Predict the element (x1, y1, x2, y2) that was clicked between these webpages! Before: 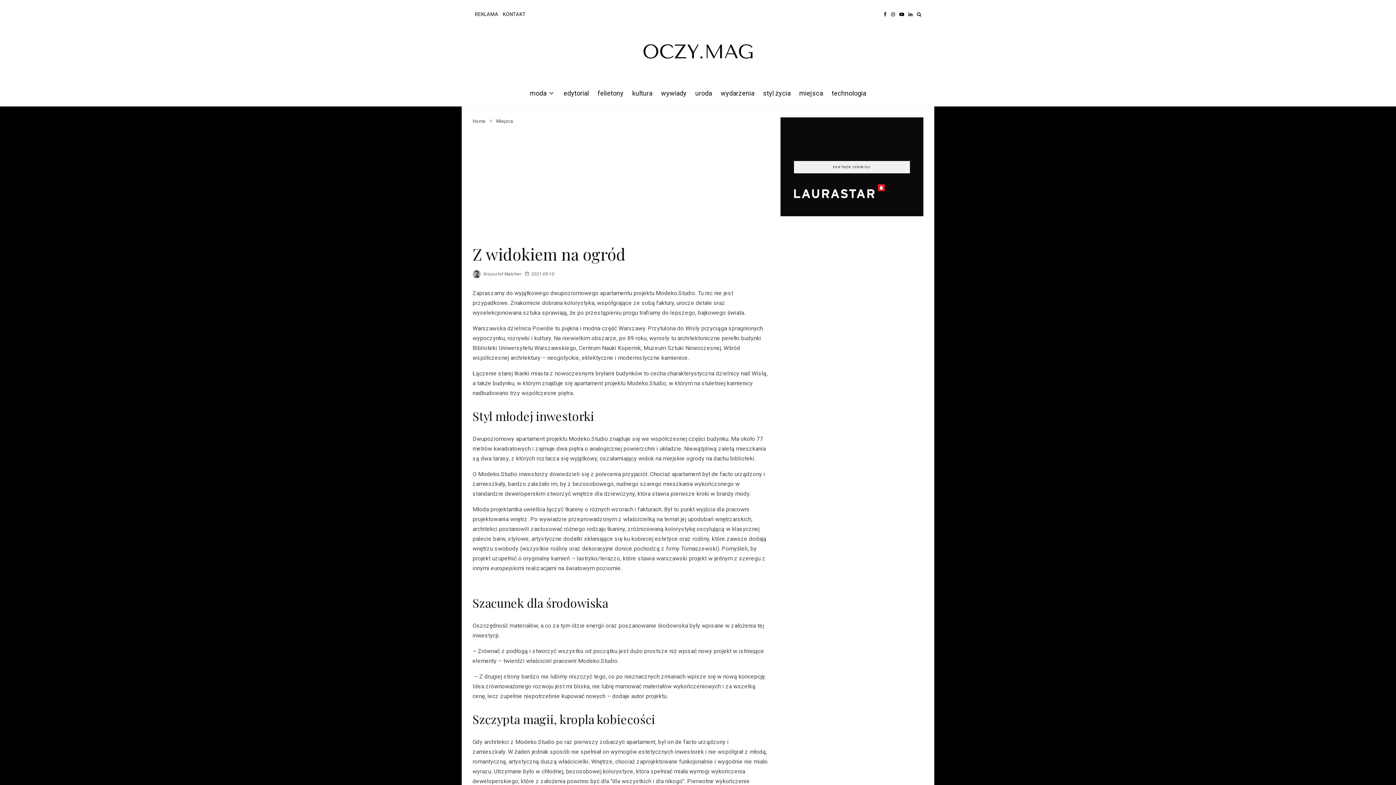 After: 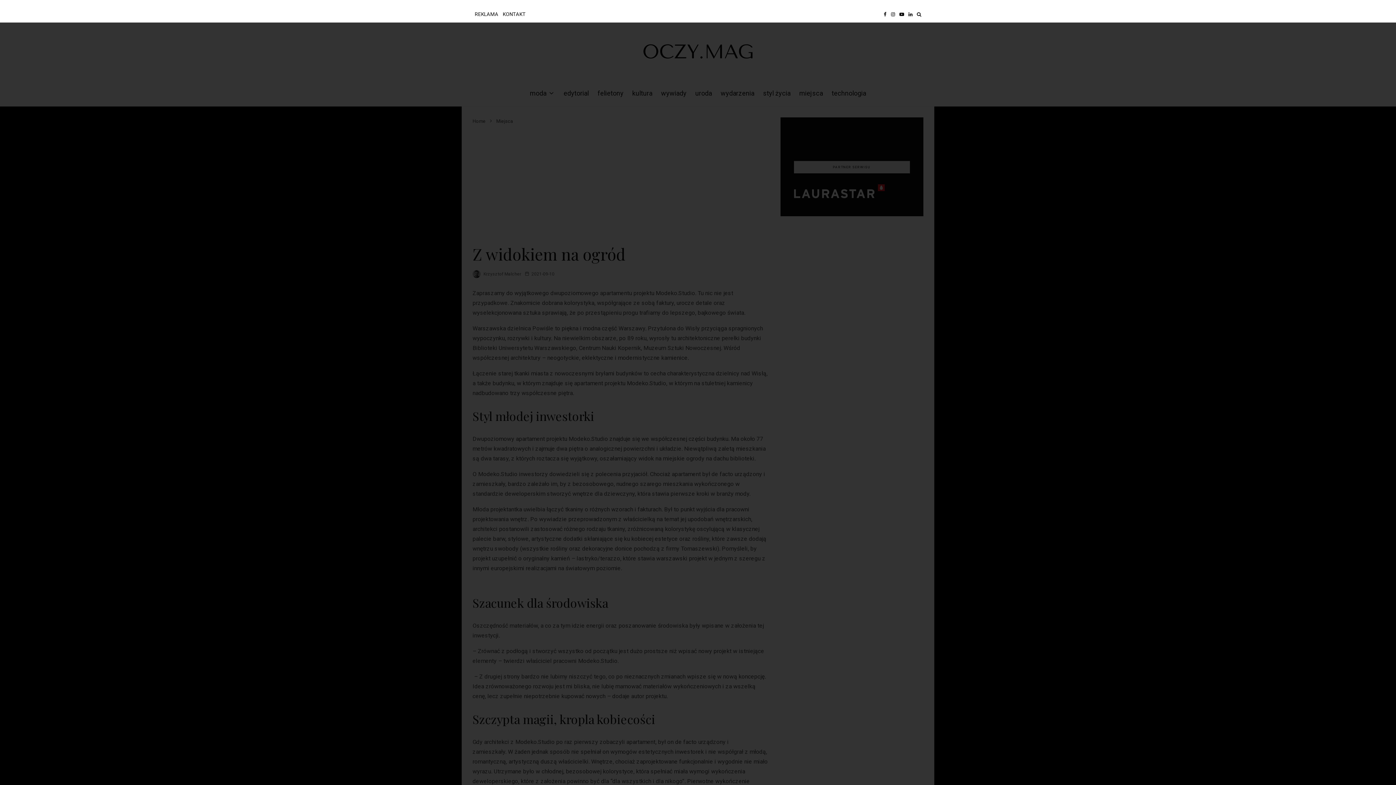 Action: label: Facebook bbox: (881, 2, 889, 20)